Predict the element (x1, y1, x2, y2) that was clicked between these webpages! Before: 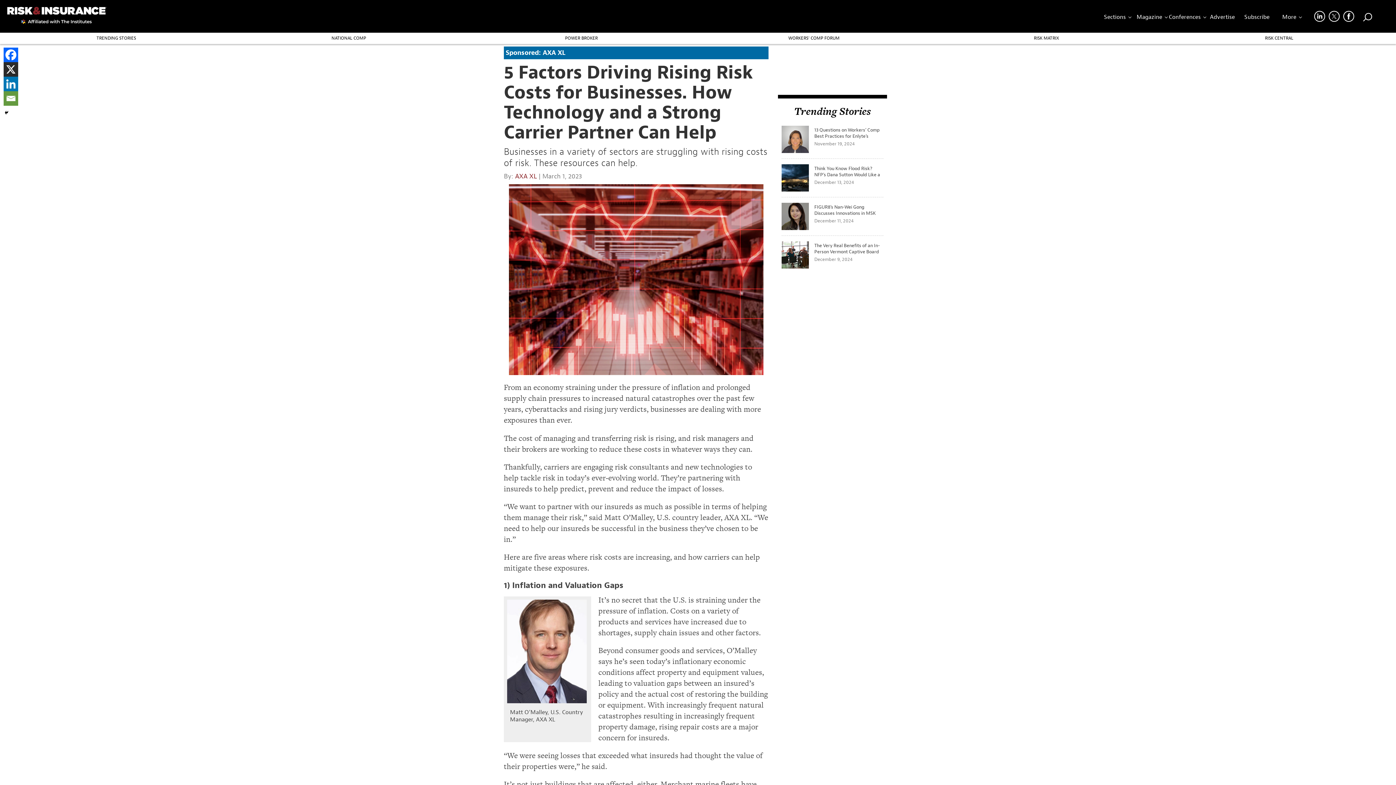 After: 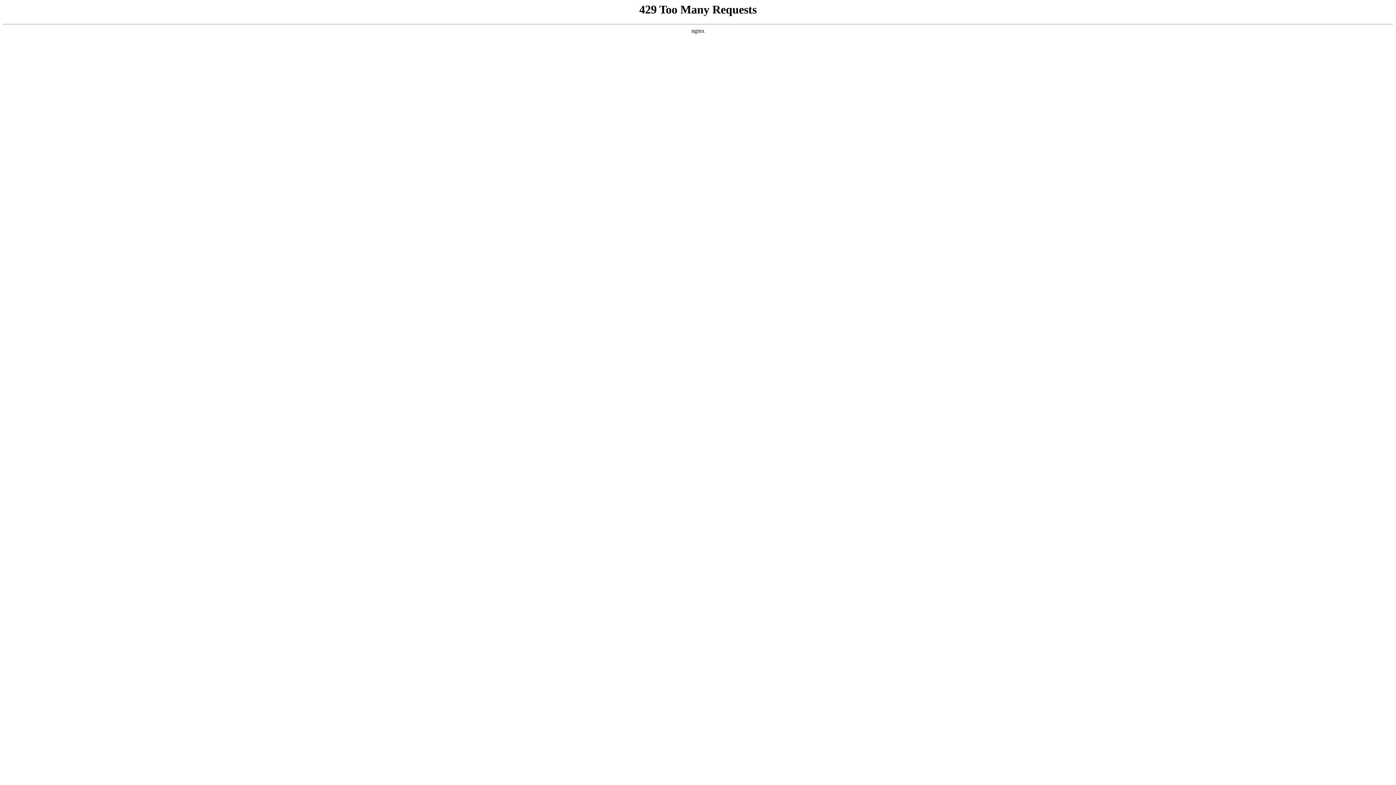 Action: bbox: (697, 32, 930, 44) label: WORKERS’ COMP FORUM